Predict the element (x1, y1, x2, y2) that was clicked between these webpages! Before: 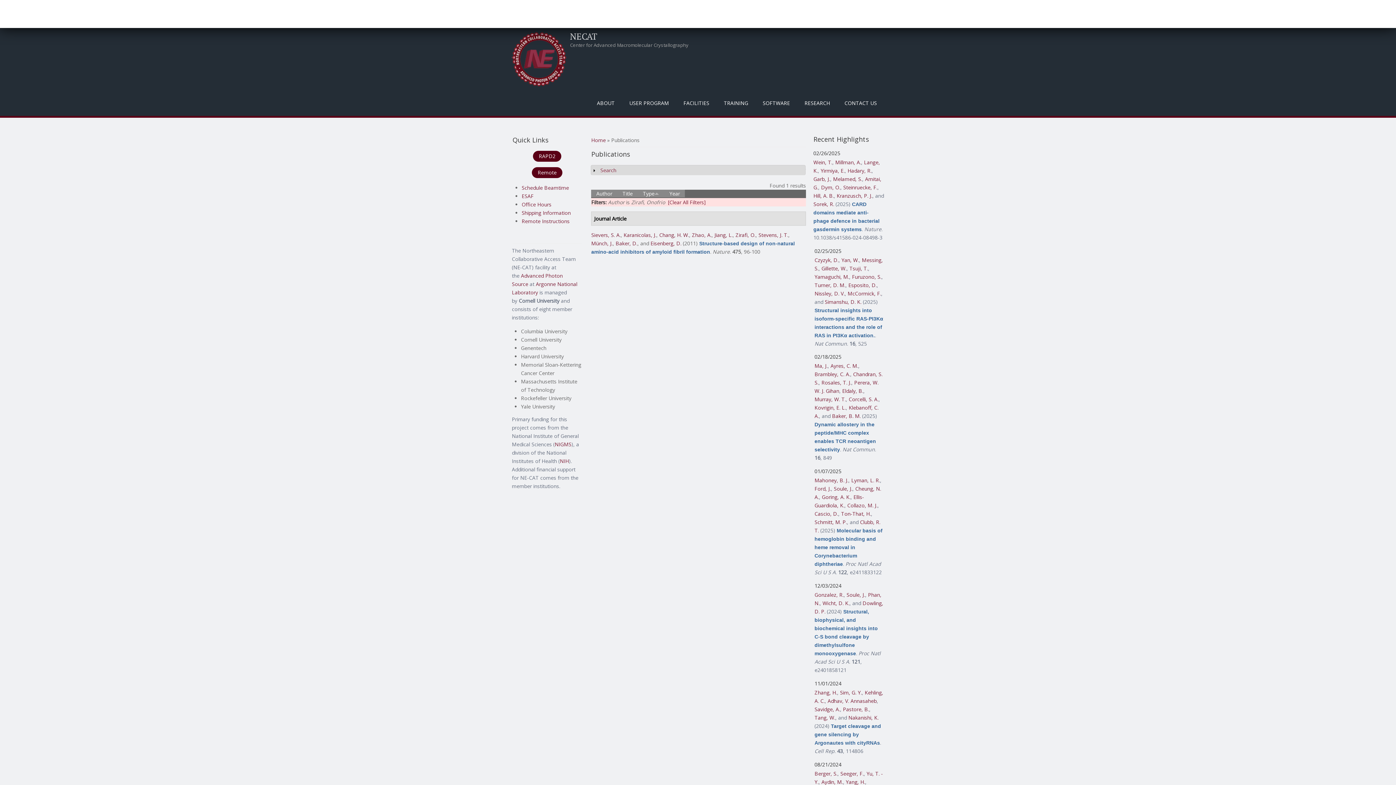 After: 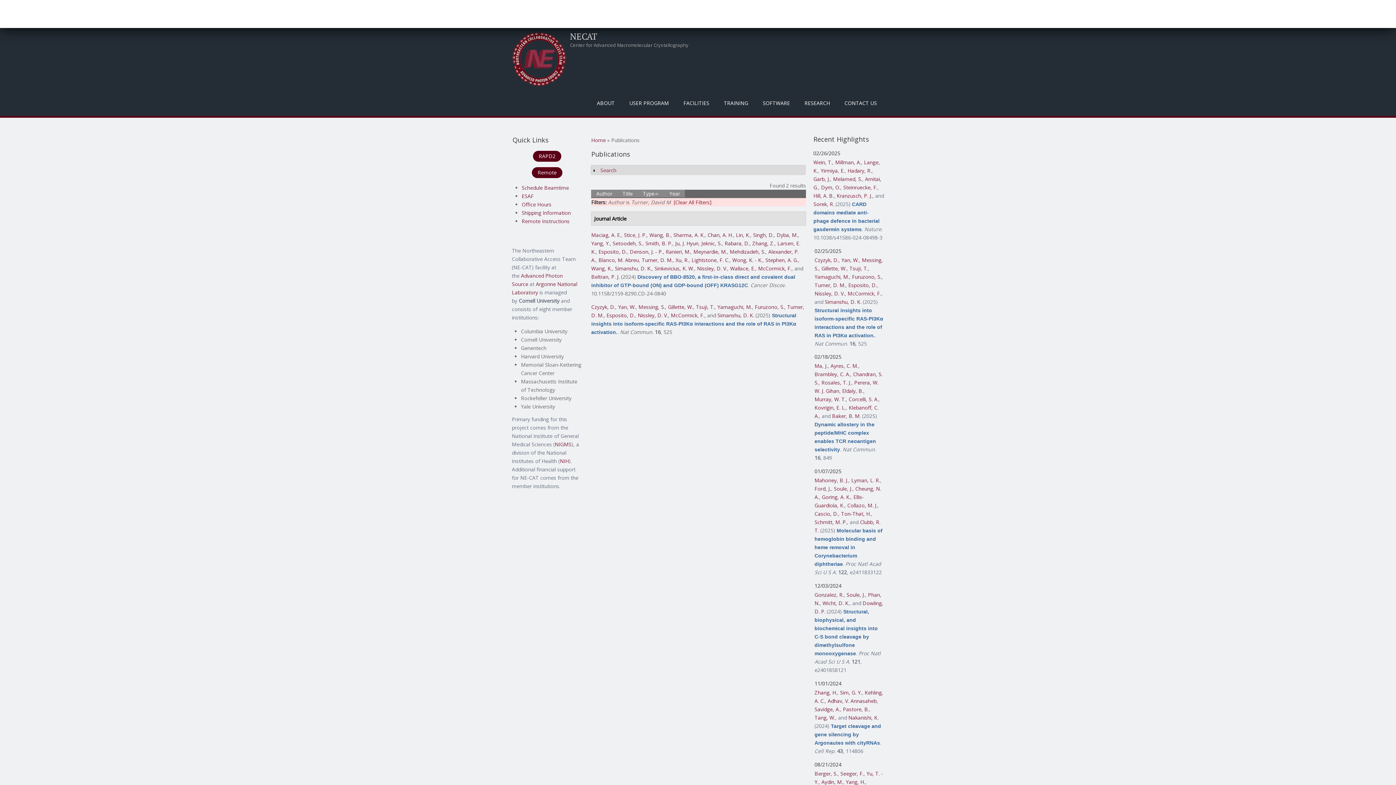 Action: label: Turner, D. M. bbox: (814, 281, 845, 288)